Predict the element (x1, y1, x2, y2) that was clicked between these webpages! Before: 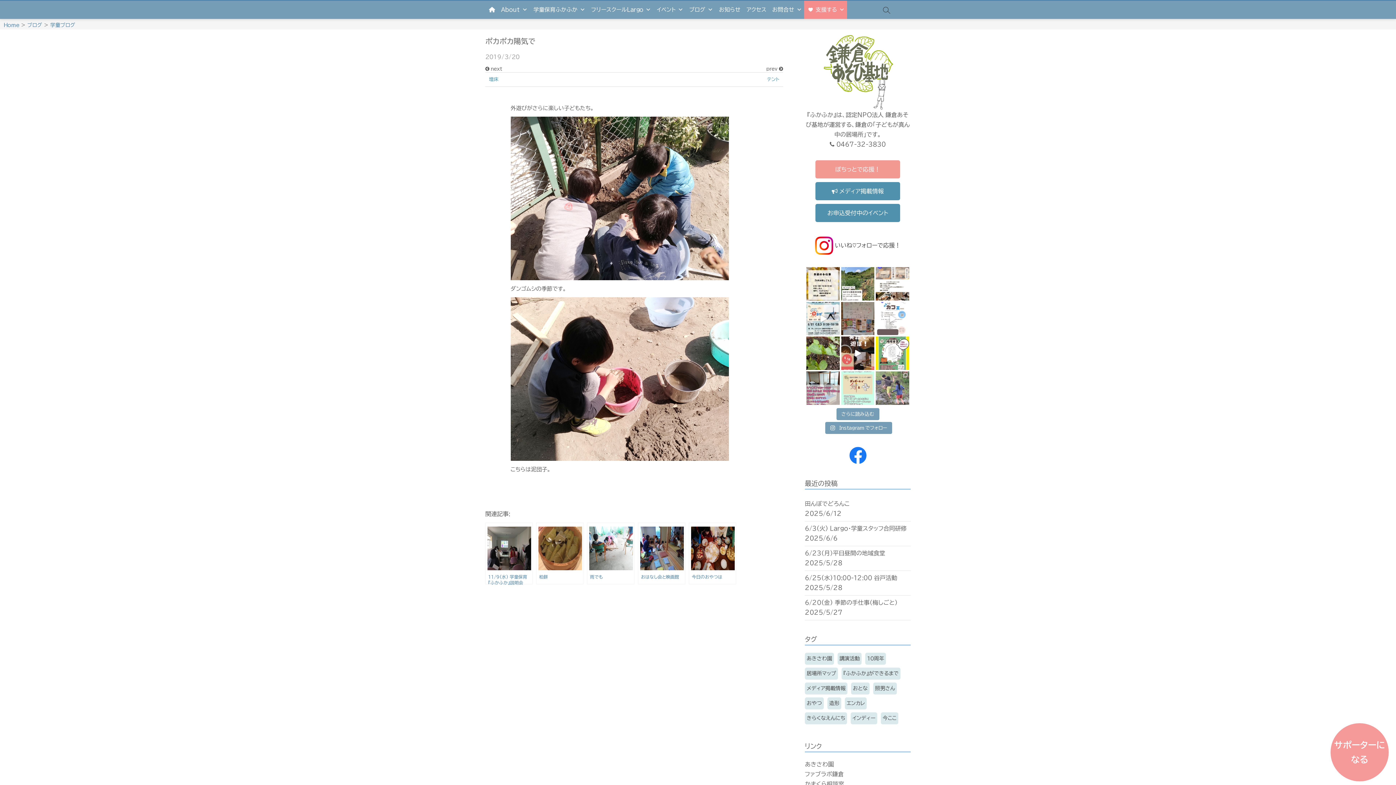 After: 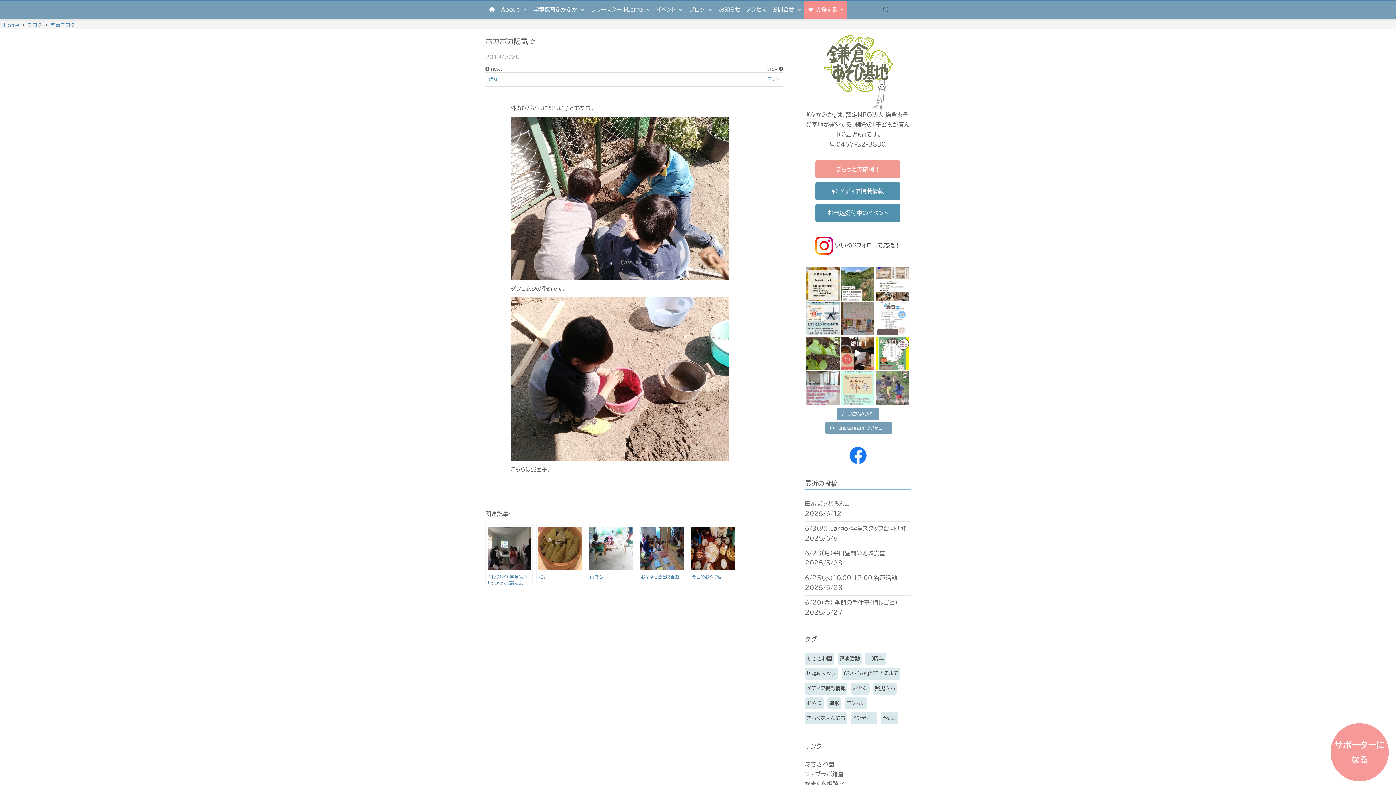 Action: bbox: (806, 371, 839, 405)